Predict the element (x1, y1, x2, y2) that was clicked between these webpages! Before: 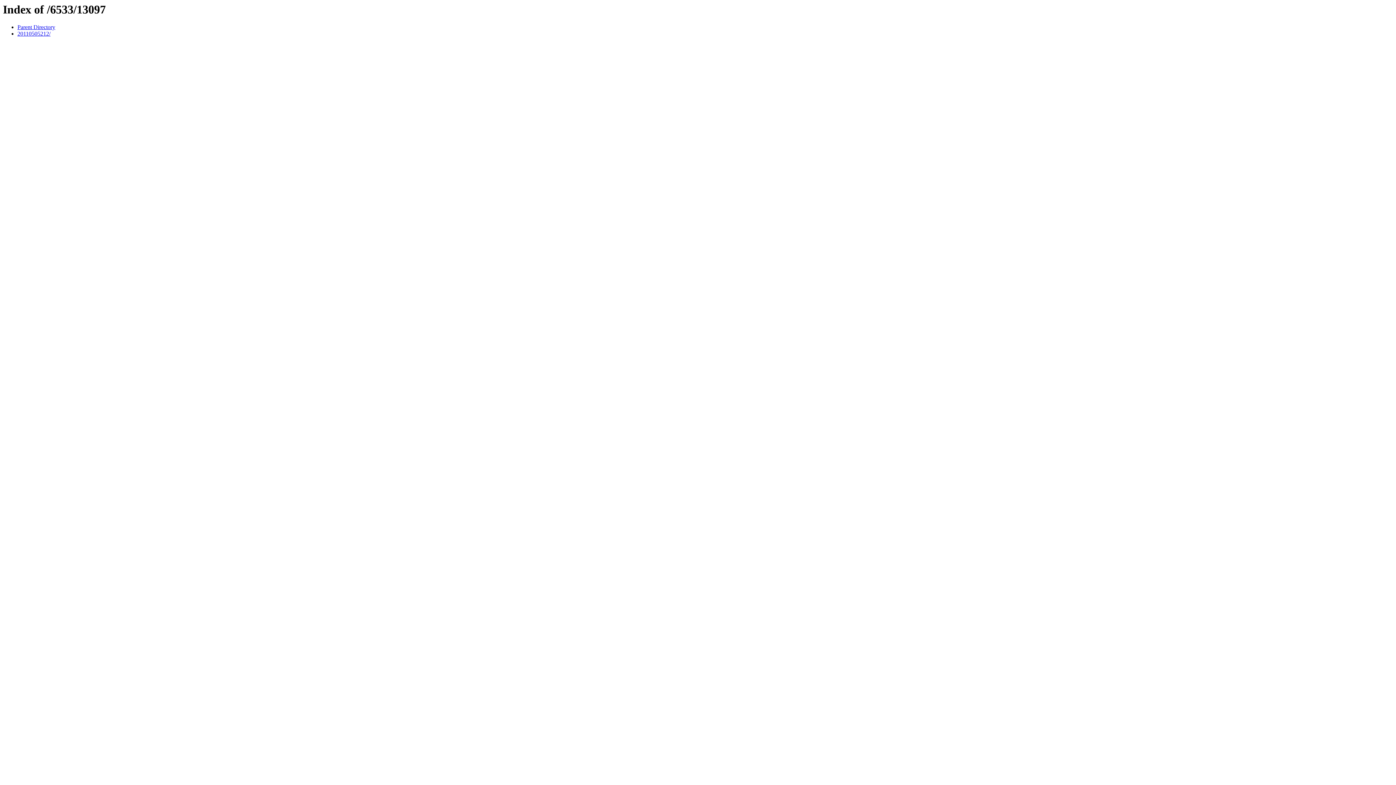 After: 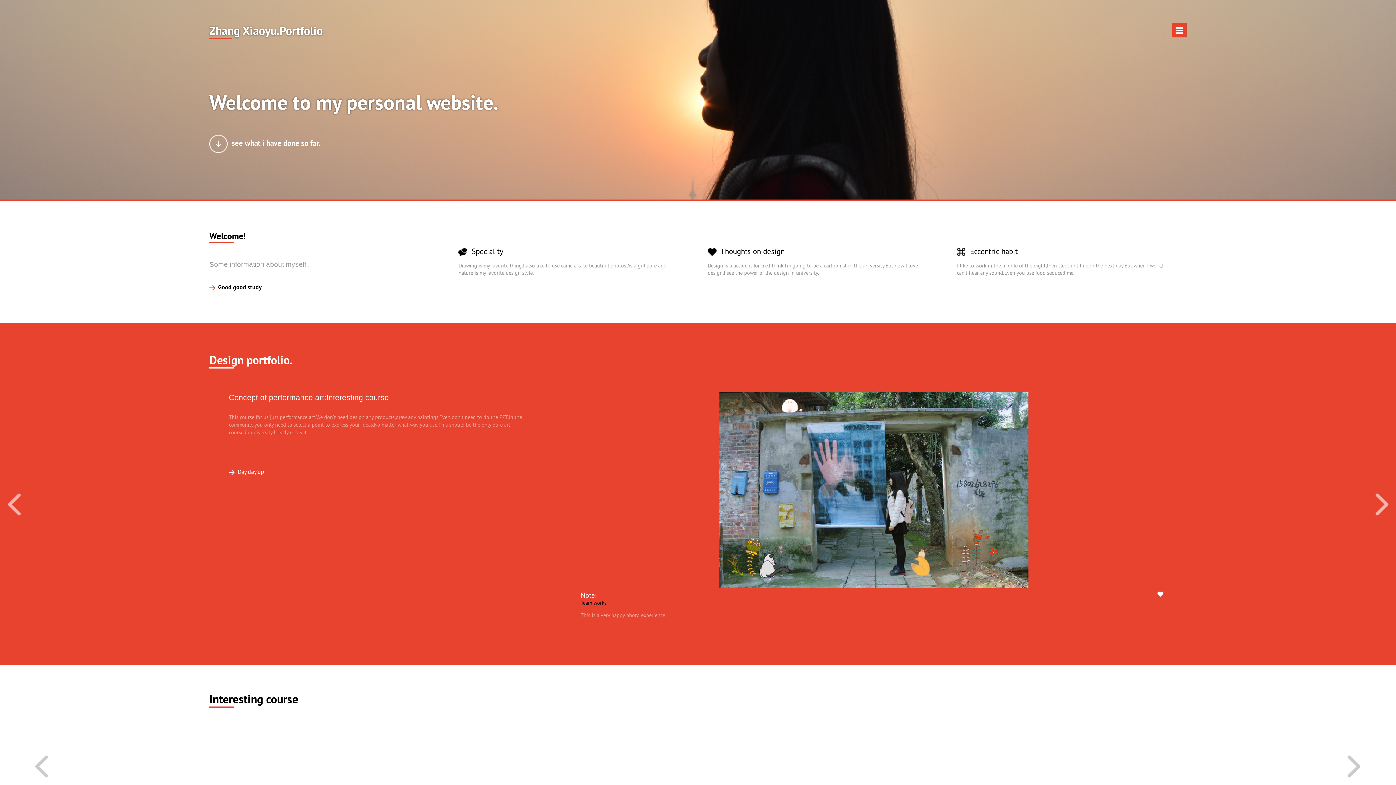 Action: label: 20110505212/ bbox: (17, 30, 50, 36)